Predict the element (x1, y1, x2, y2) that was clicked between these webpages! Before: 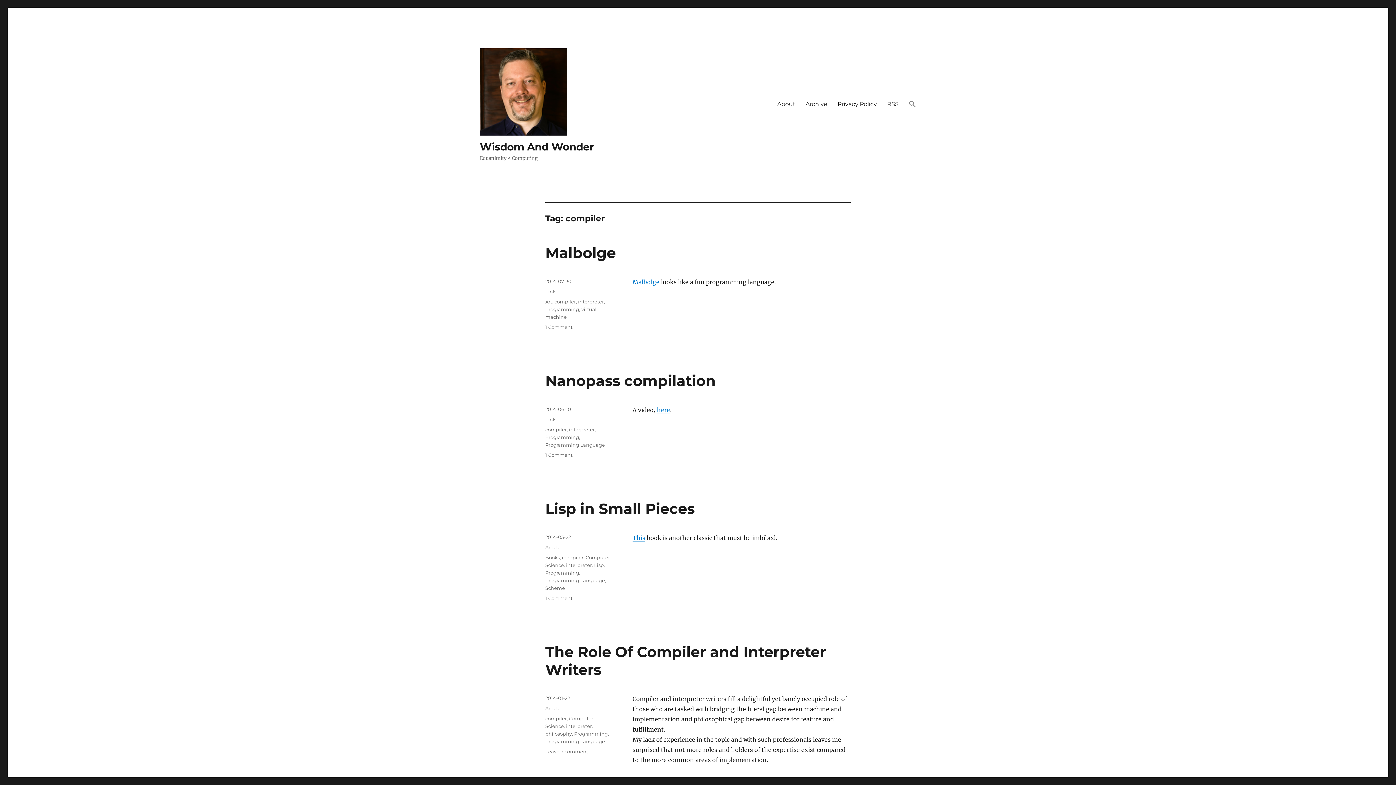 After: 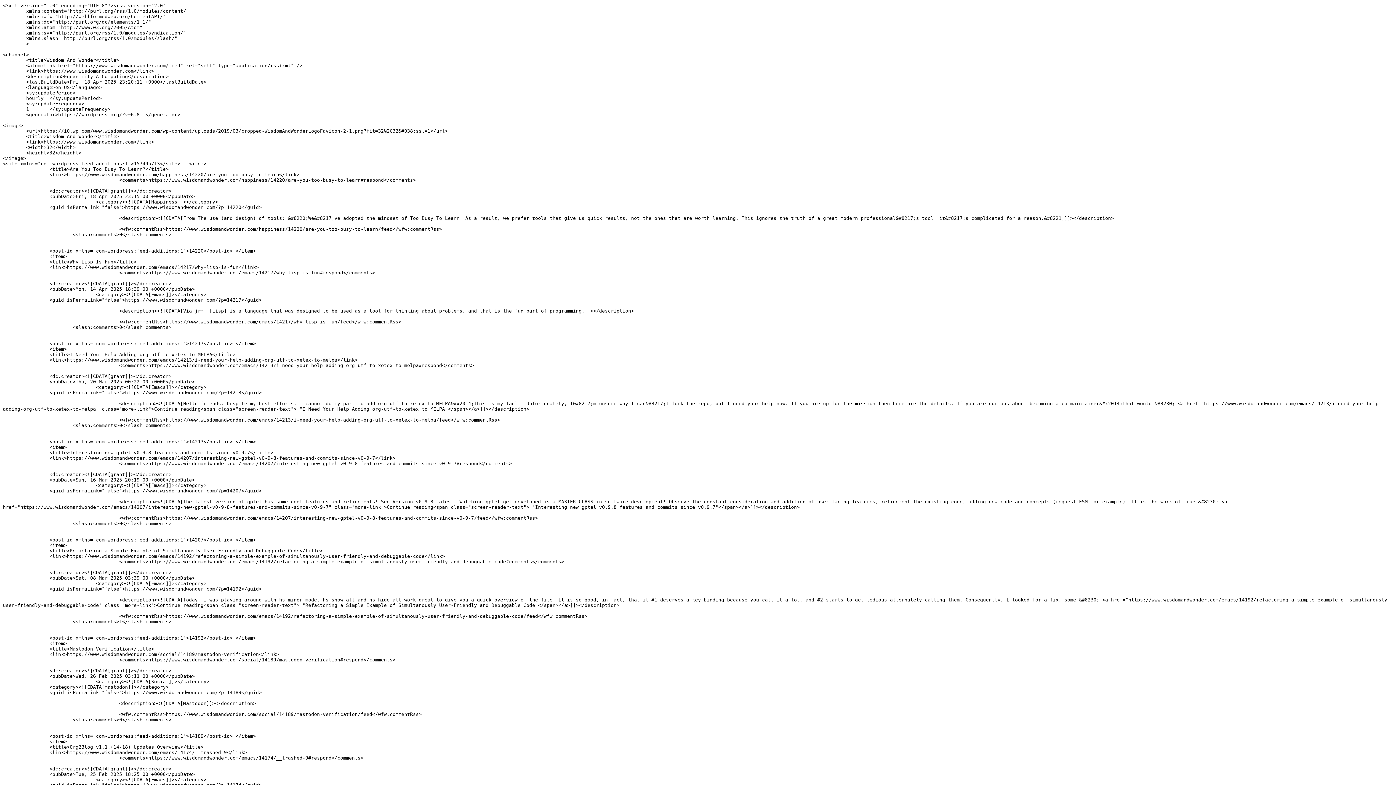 Action: label: RSS bbox: (882, 96, 904, 111)